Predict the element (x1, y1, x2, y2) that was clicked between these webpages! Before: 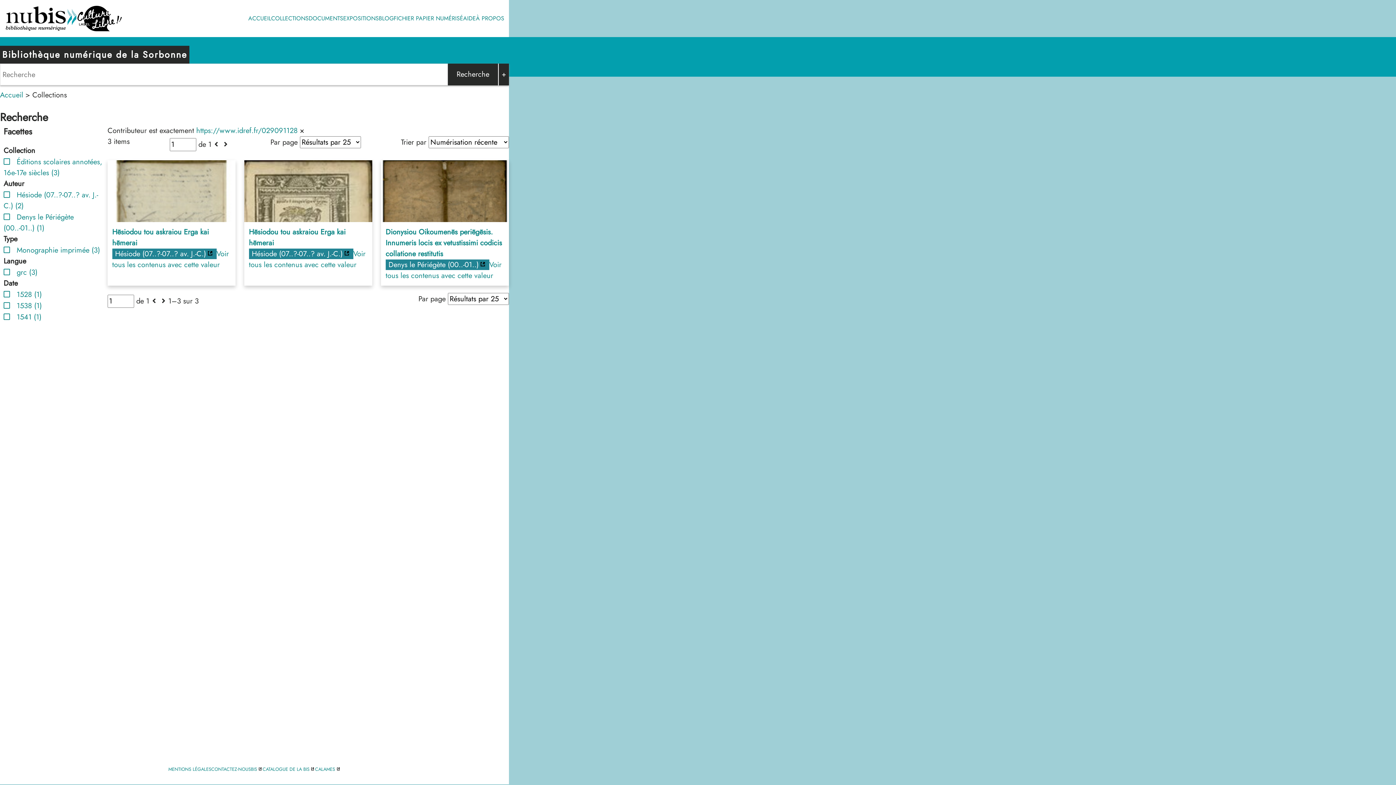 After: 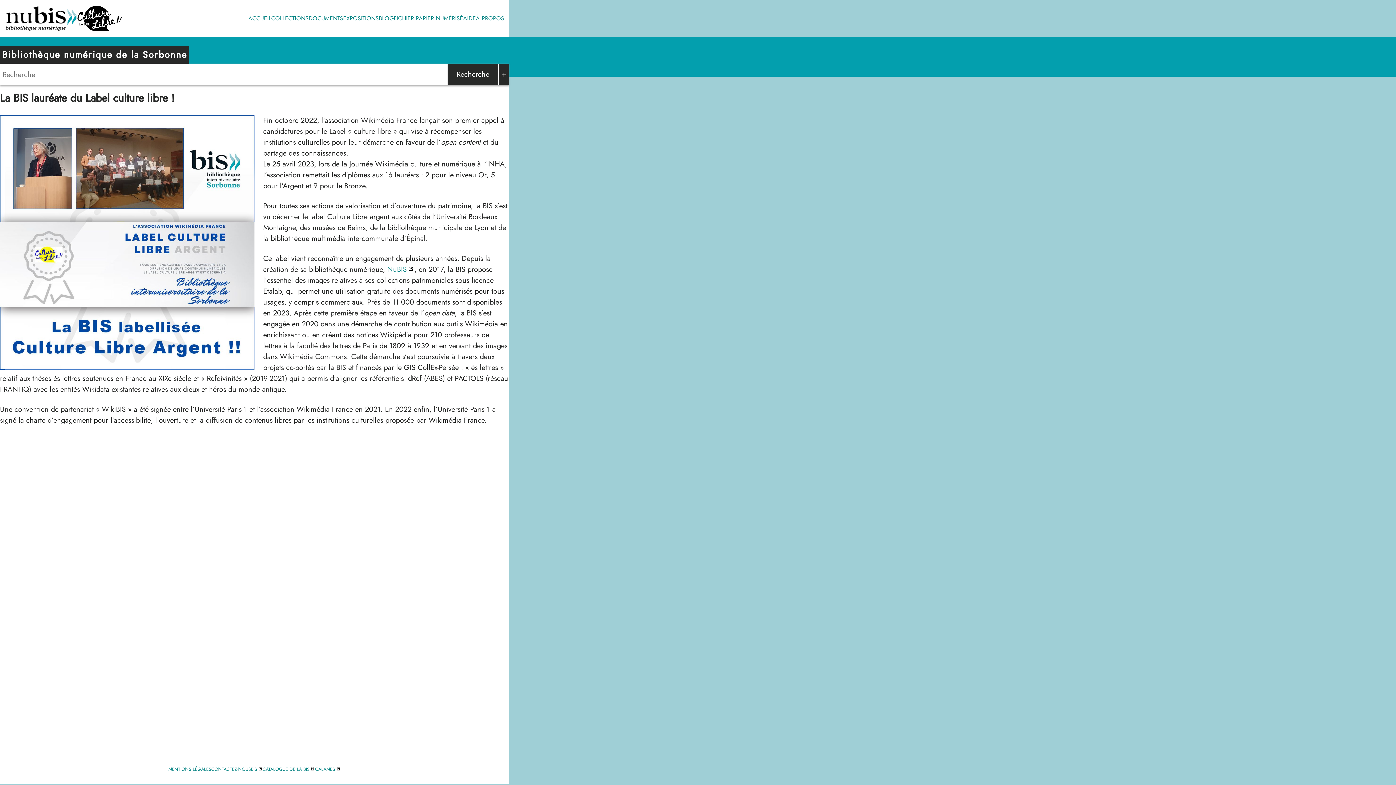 Action: bbox: (77, 5, 121, 31)